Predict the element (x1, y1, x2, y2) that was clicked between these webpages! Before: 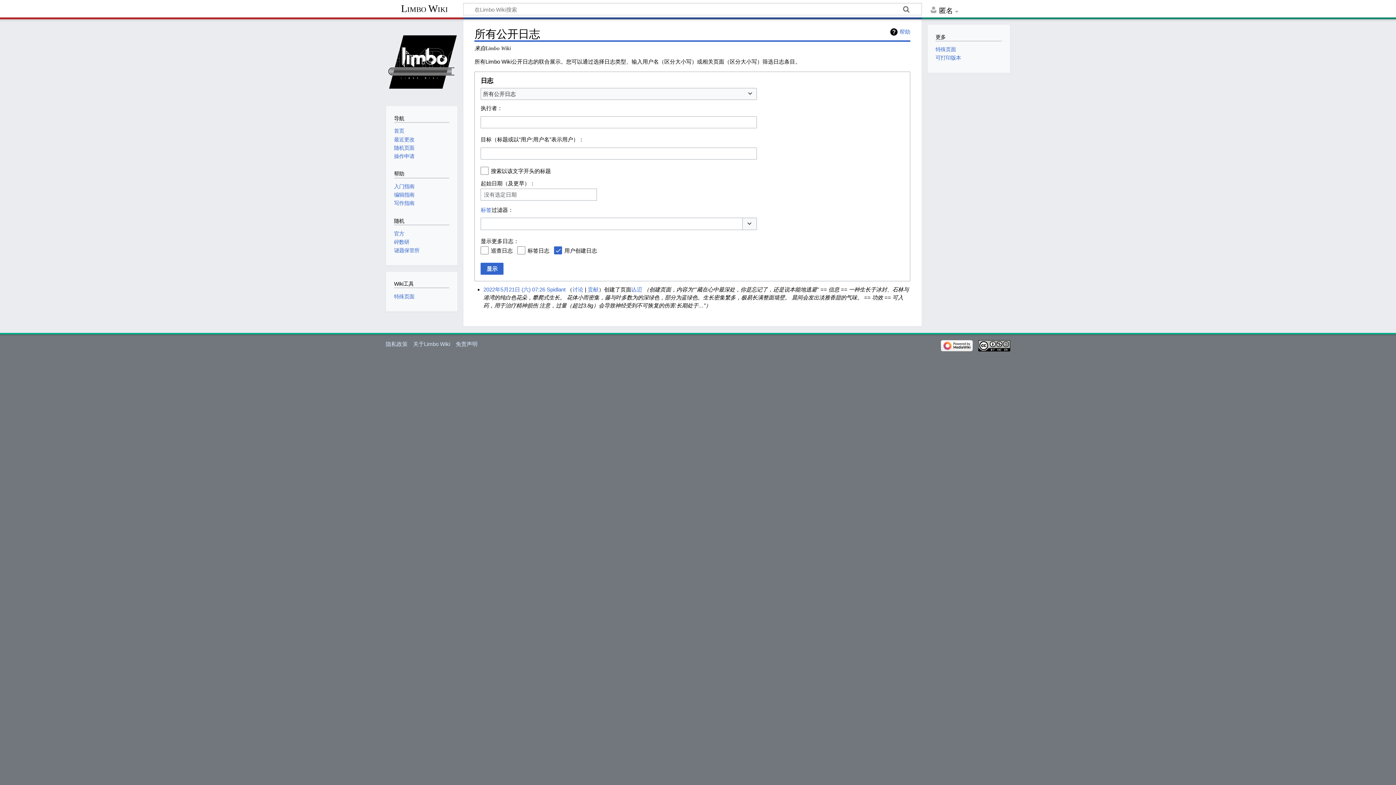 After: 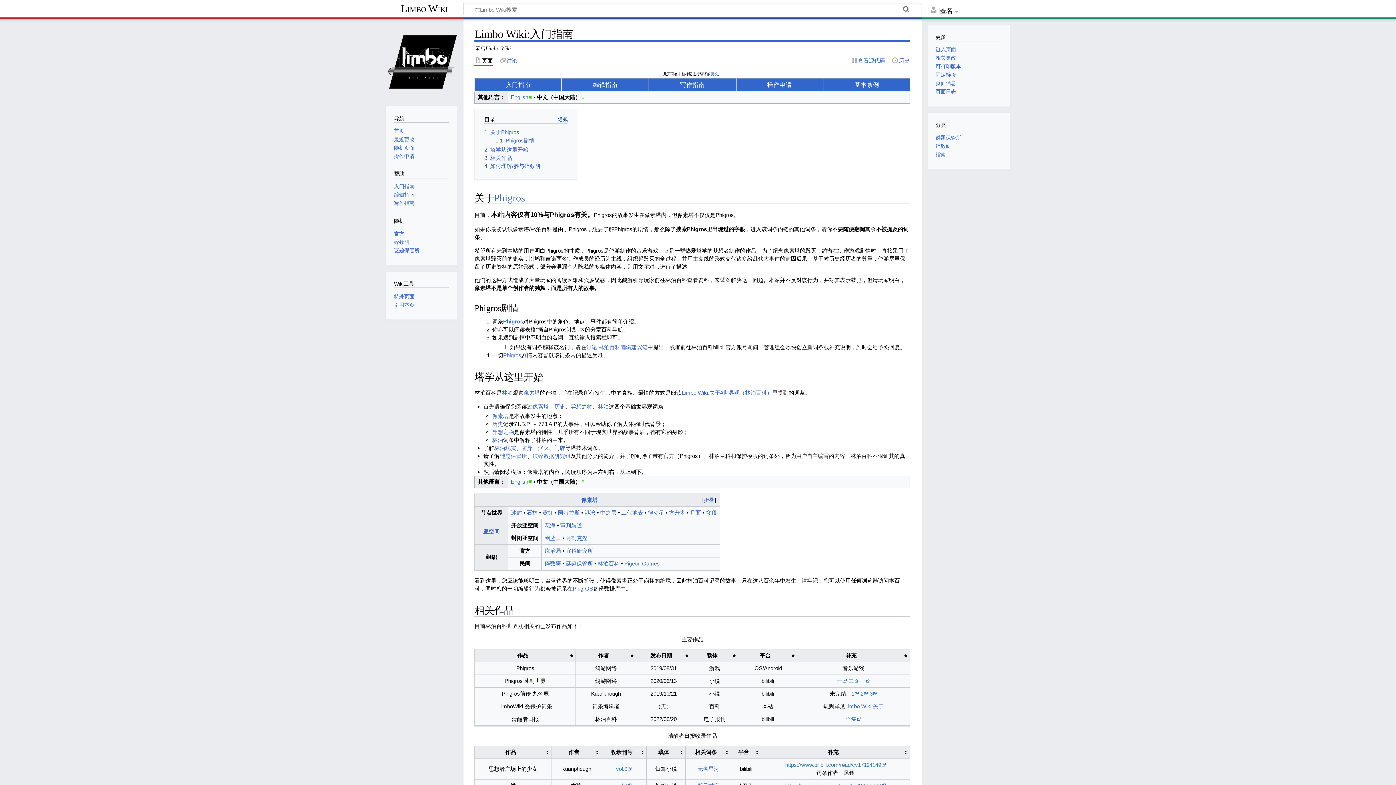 Action: label: 入门指南 bbox: (394, 183, 414, 189)